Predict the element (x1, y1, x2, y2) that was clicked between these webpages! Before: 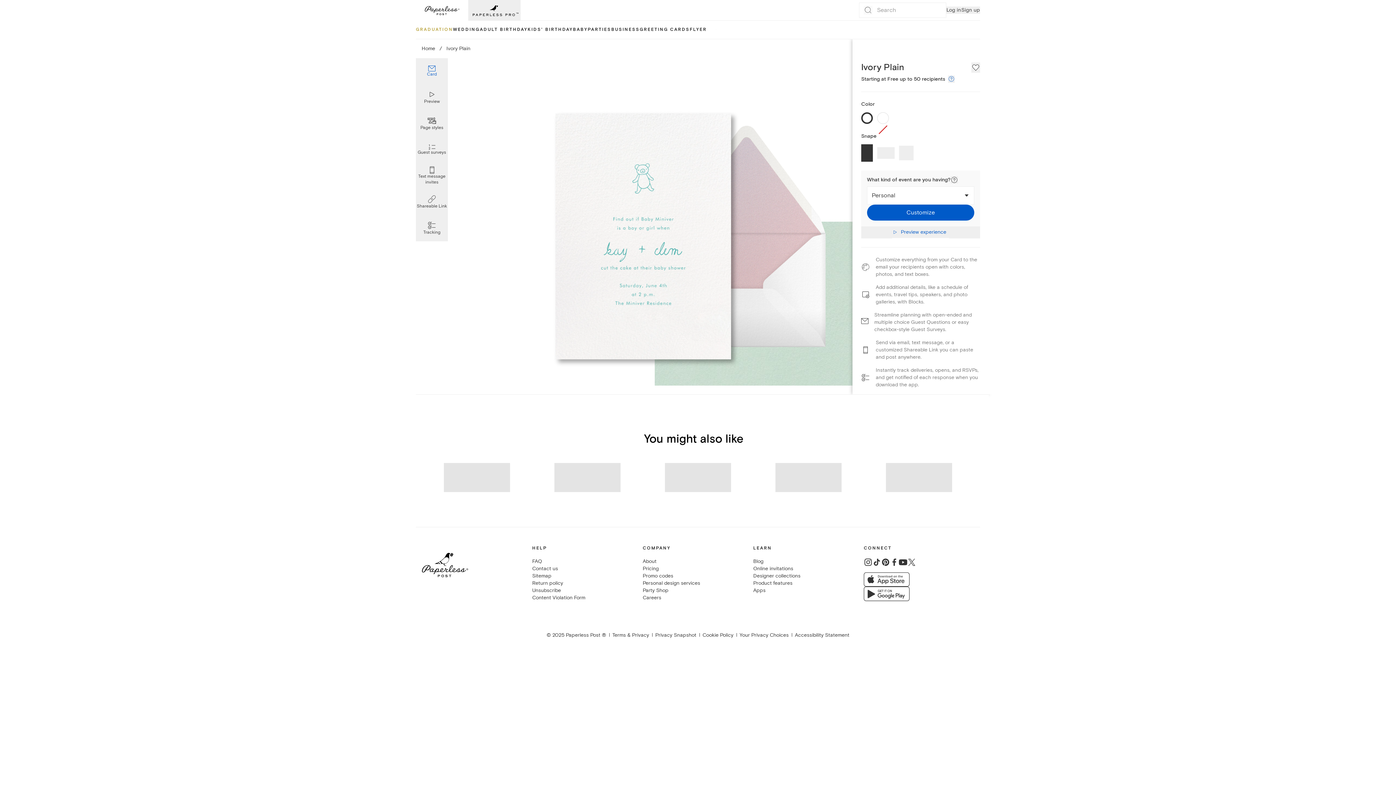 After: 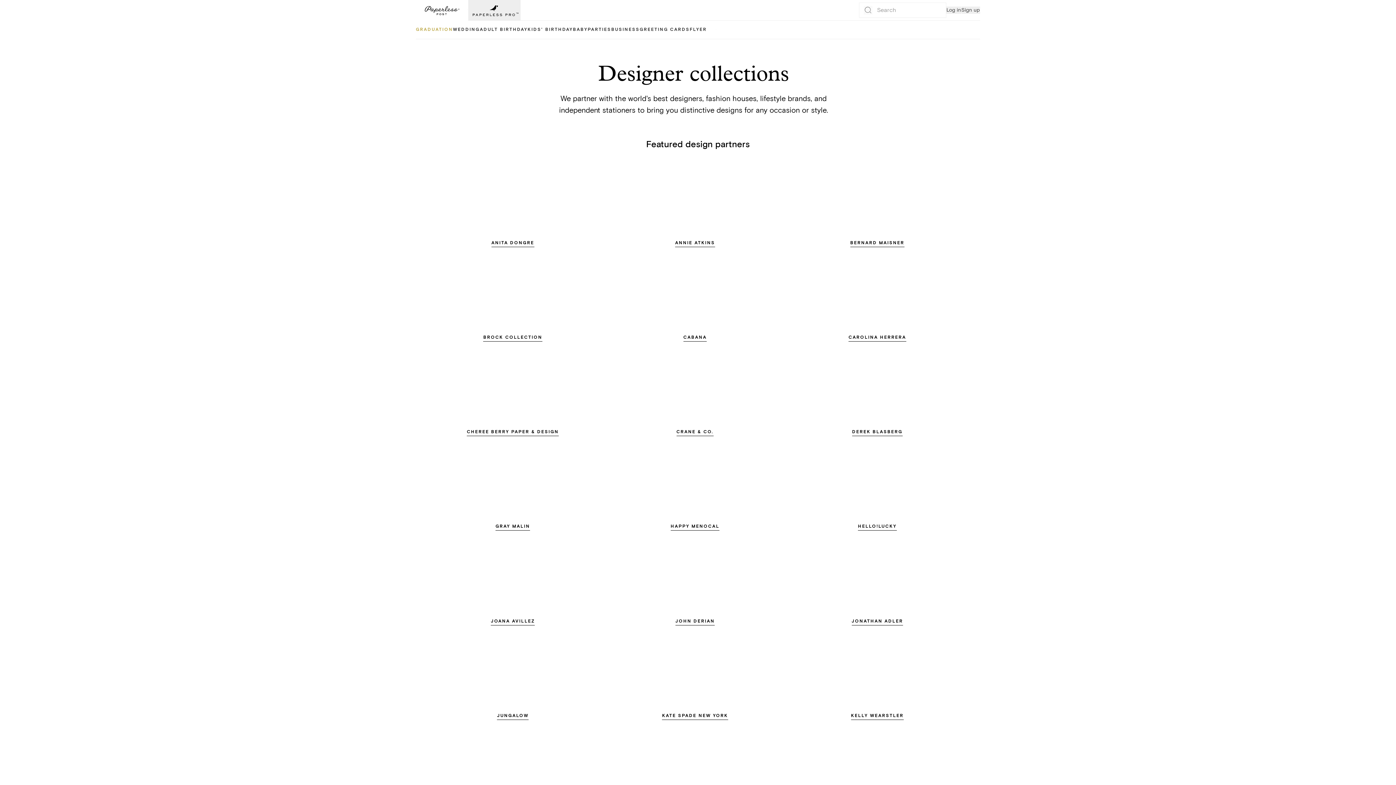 Action: label: Designer collections bbox: (753, 573, 800, 579)